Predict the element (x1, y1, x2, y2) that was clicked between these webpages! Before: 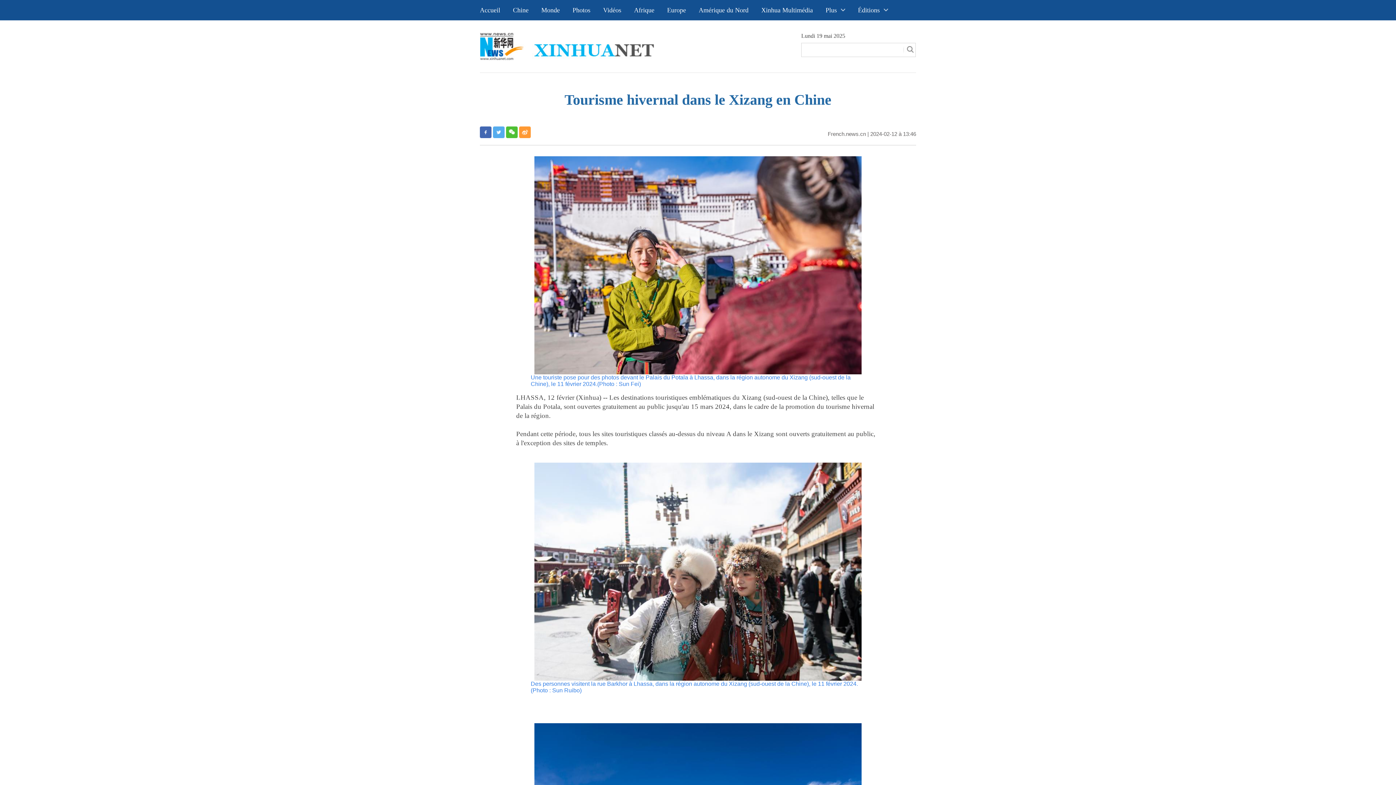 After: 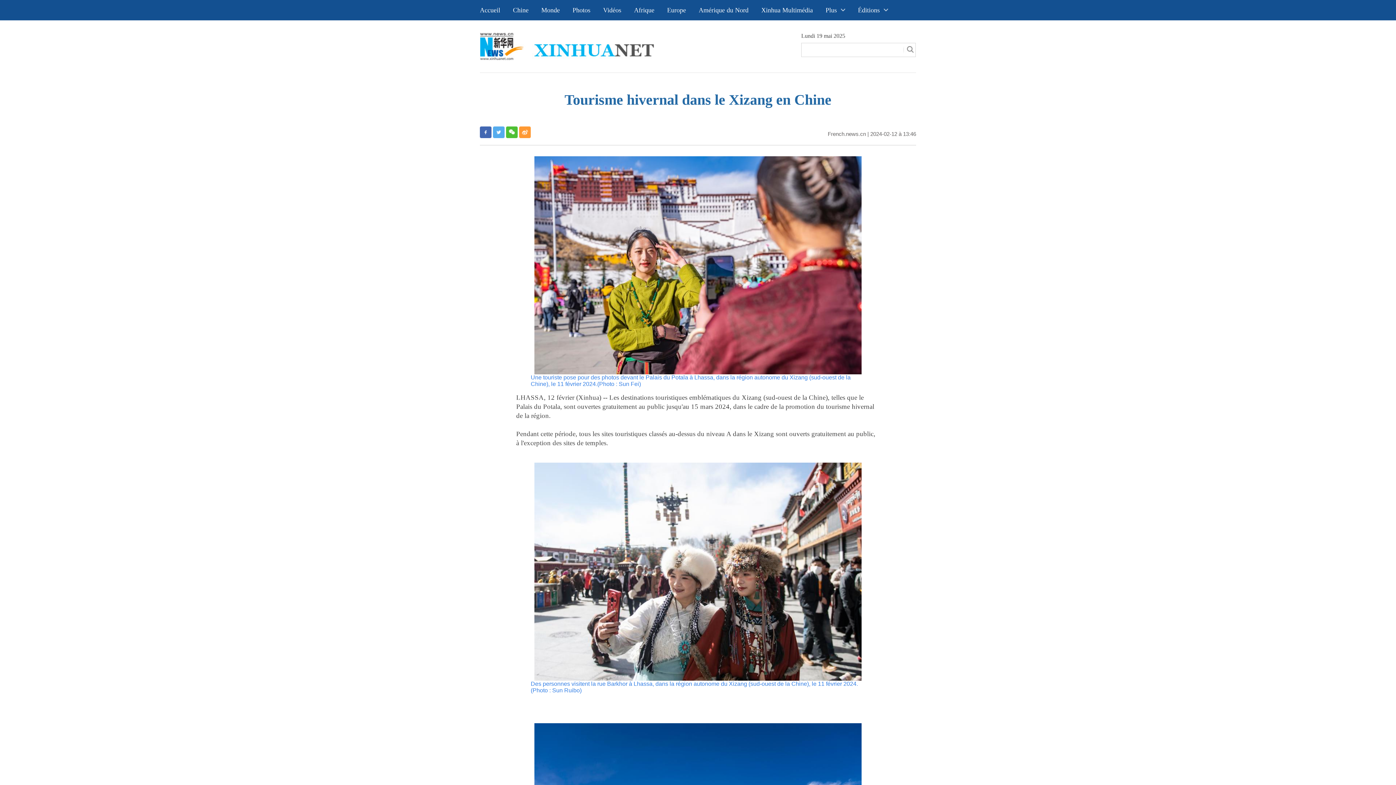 Action: bbox: (519, 126, 530, 138)